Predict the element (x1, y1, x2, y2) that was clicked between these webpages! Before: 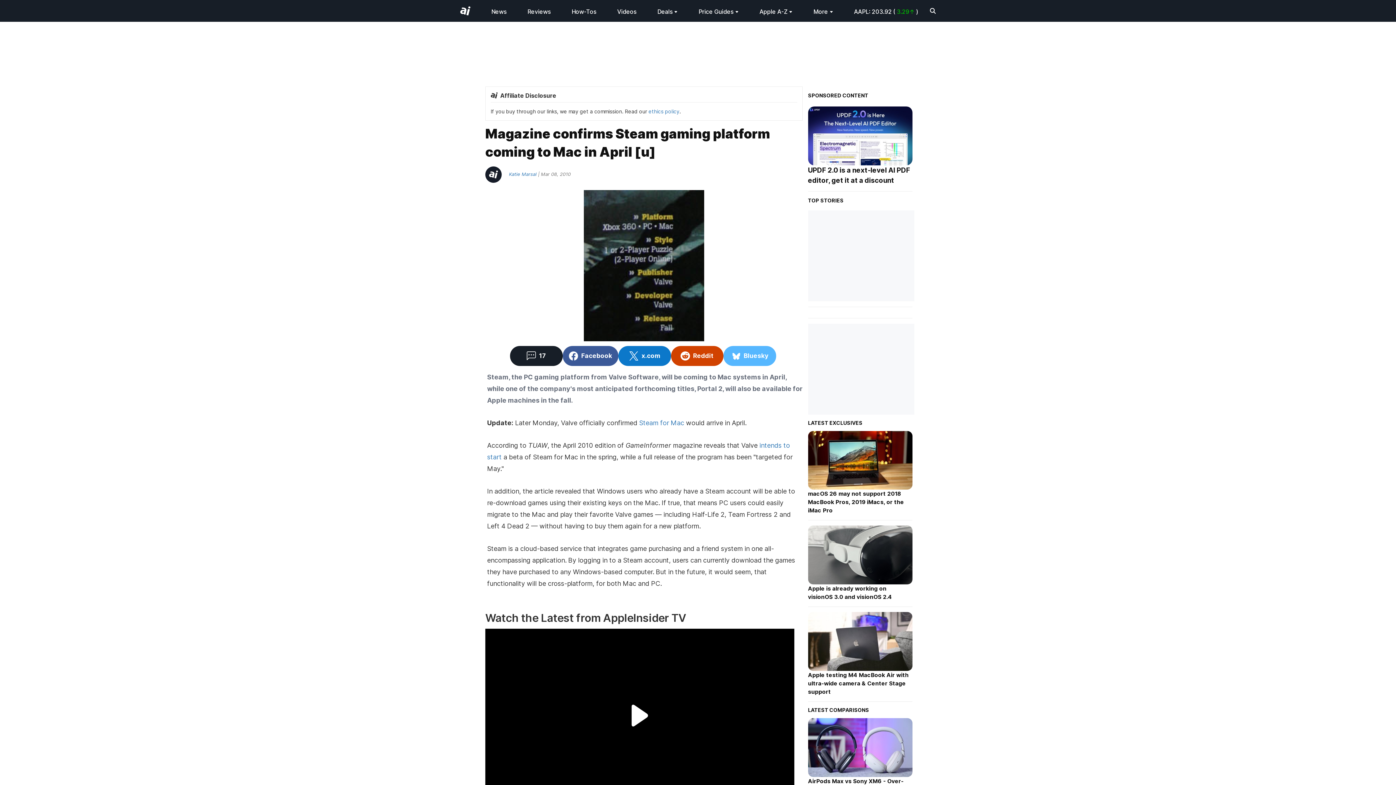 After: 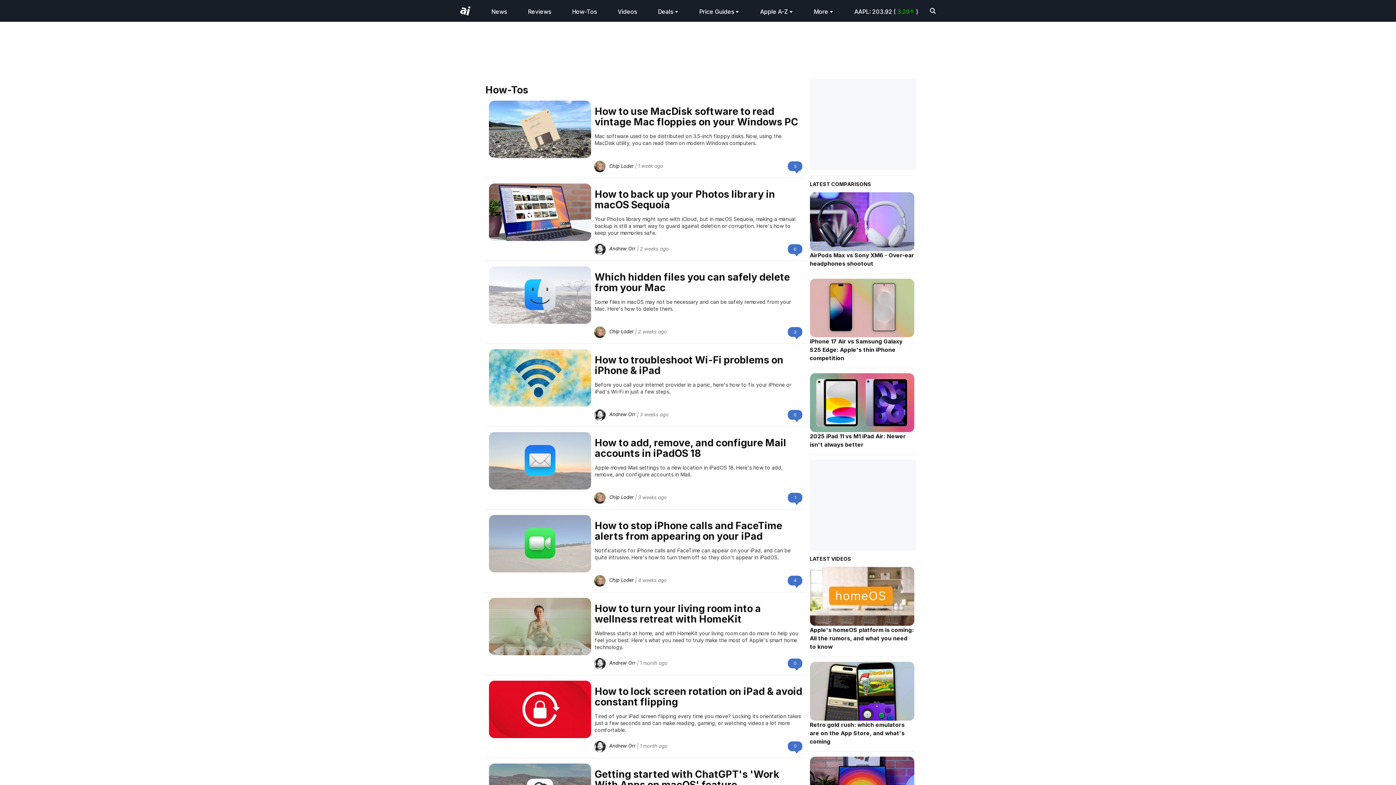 Action: label: How-Tos bbox: (571, 8, 596, 15)